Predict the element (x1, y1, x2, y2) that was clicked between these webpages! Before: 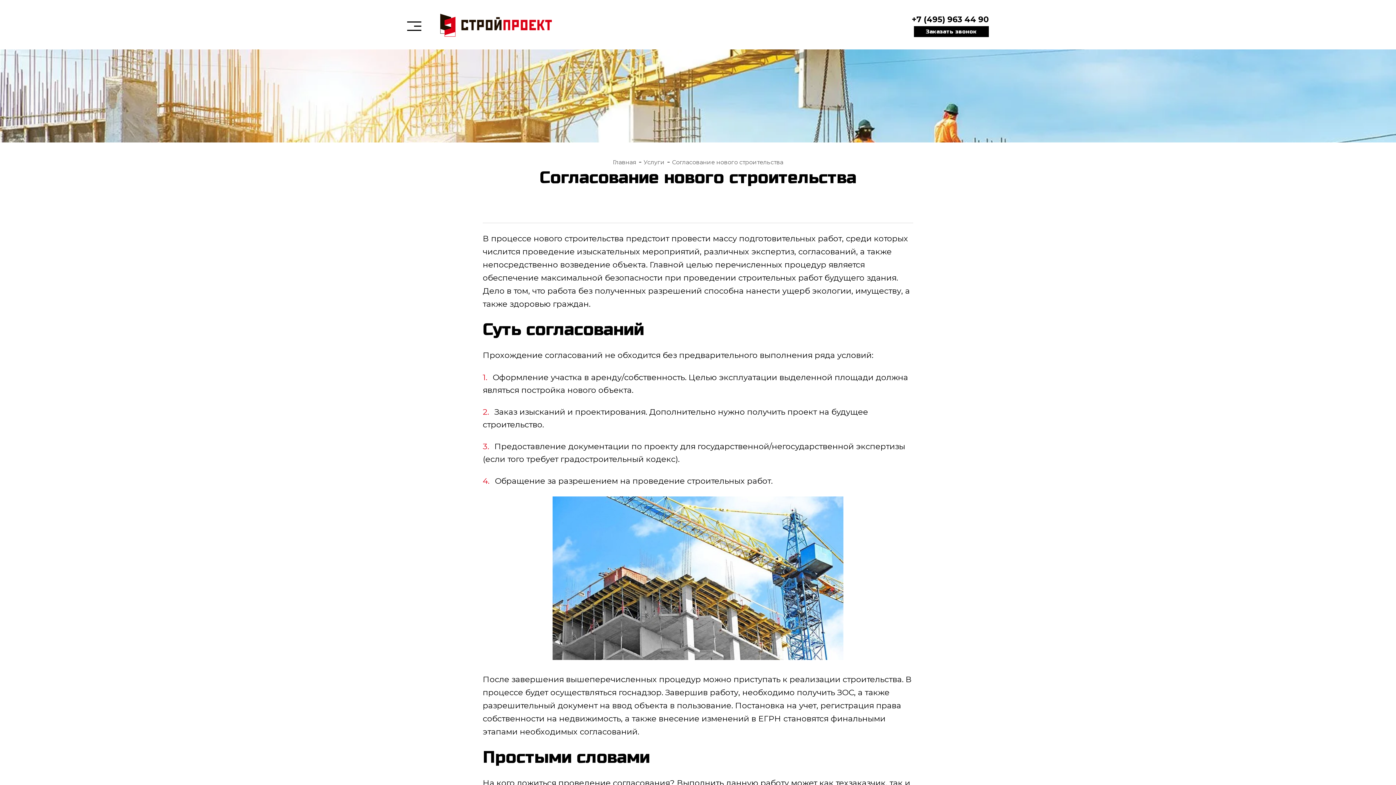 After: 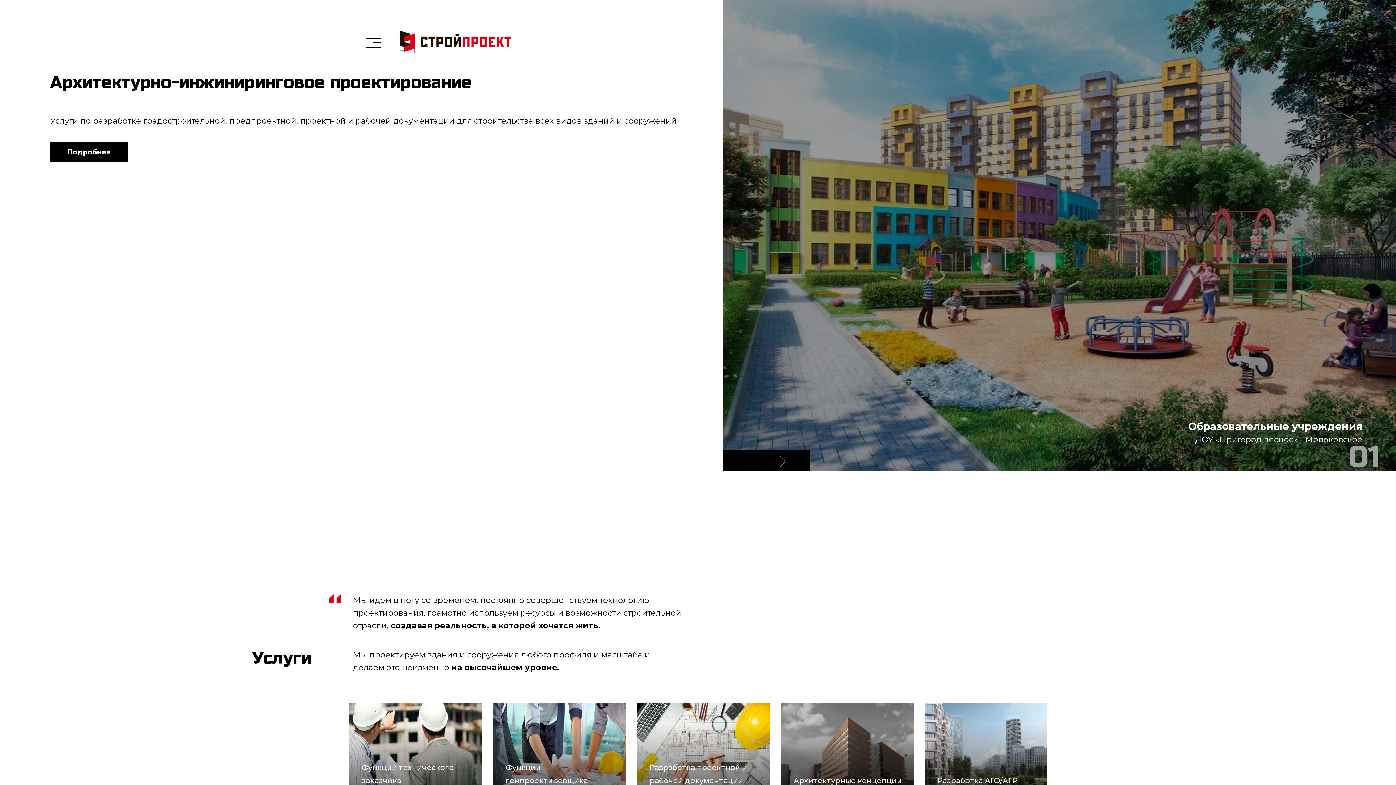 Action: bbox: (440, 30, 552, 38)